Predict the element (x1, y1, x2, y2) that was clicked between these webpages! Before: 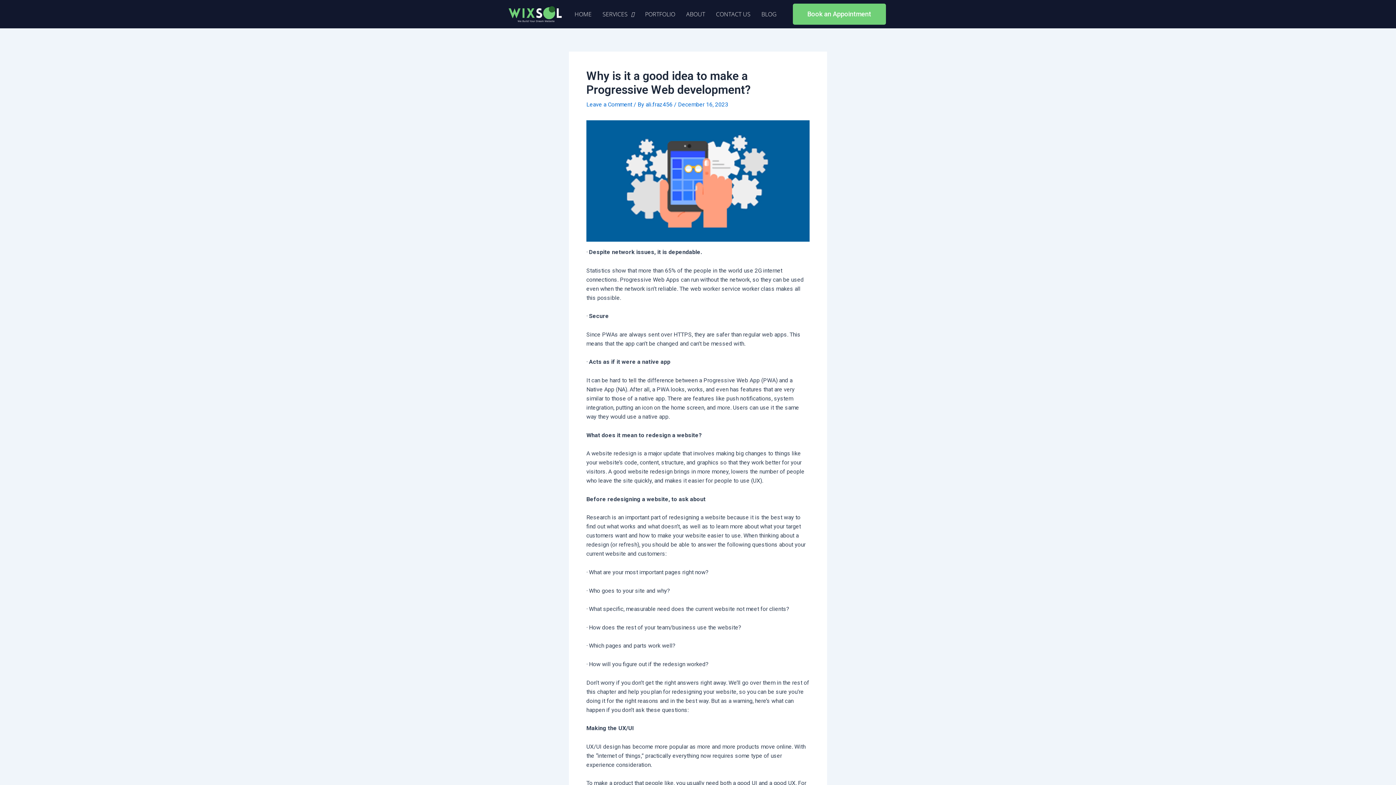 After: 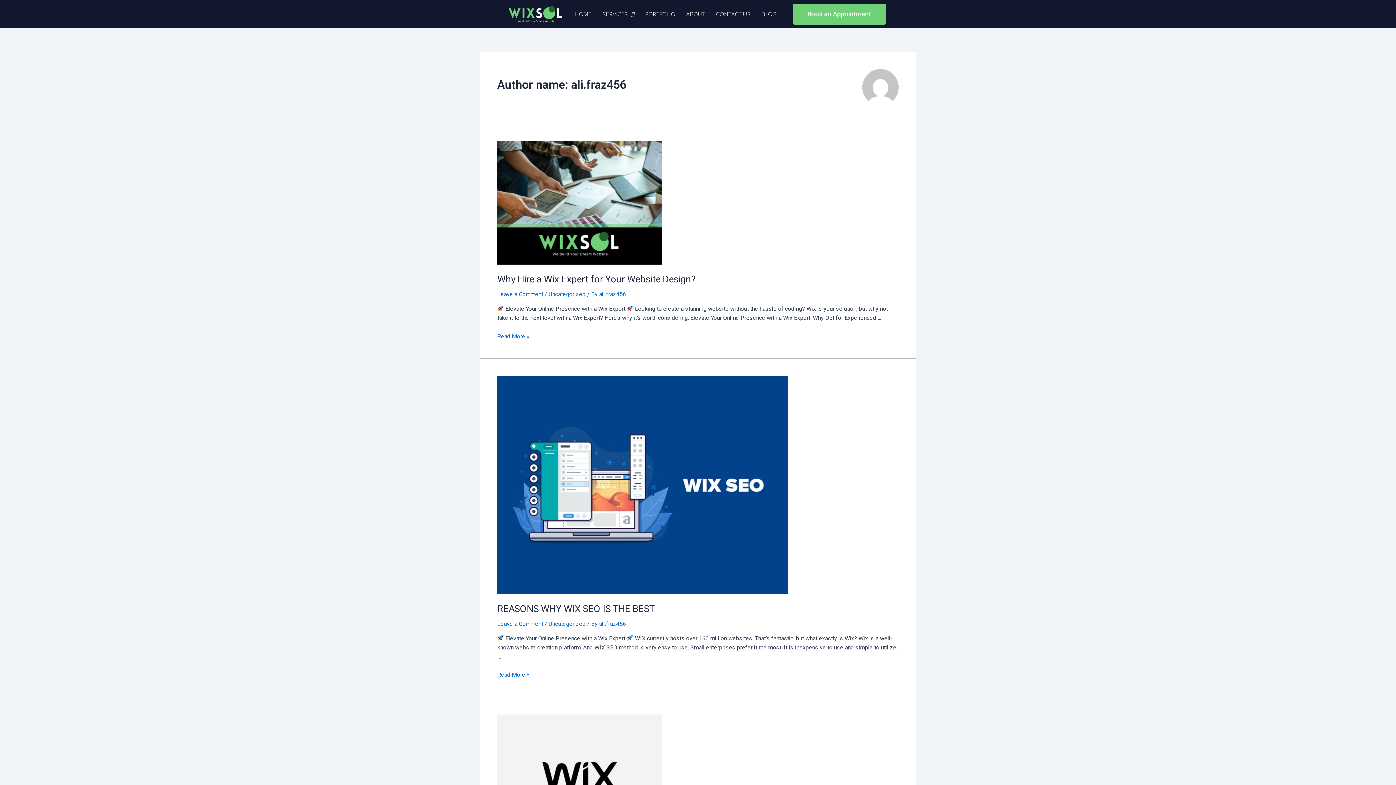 Action: bbox: (645, 101, 674, 108) label: ali.fraz456 